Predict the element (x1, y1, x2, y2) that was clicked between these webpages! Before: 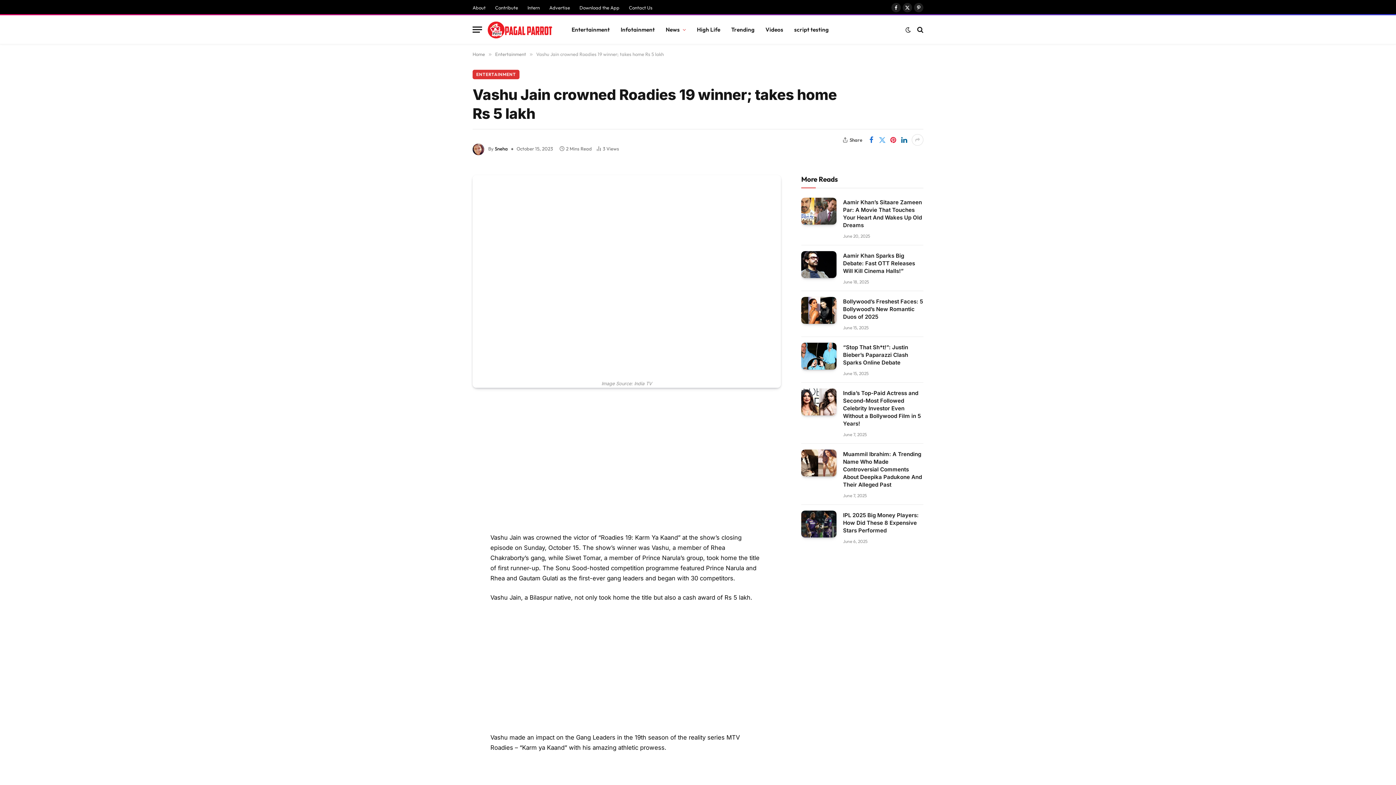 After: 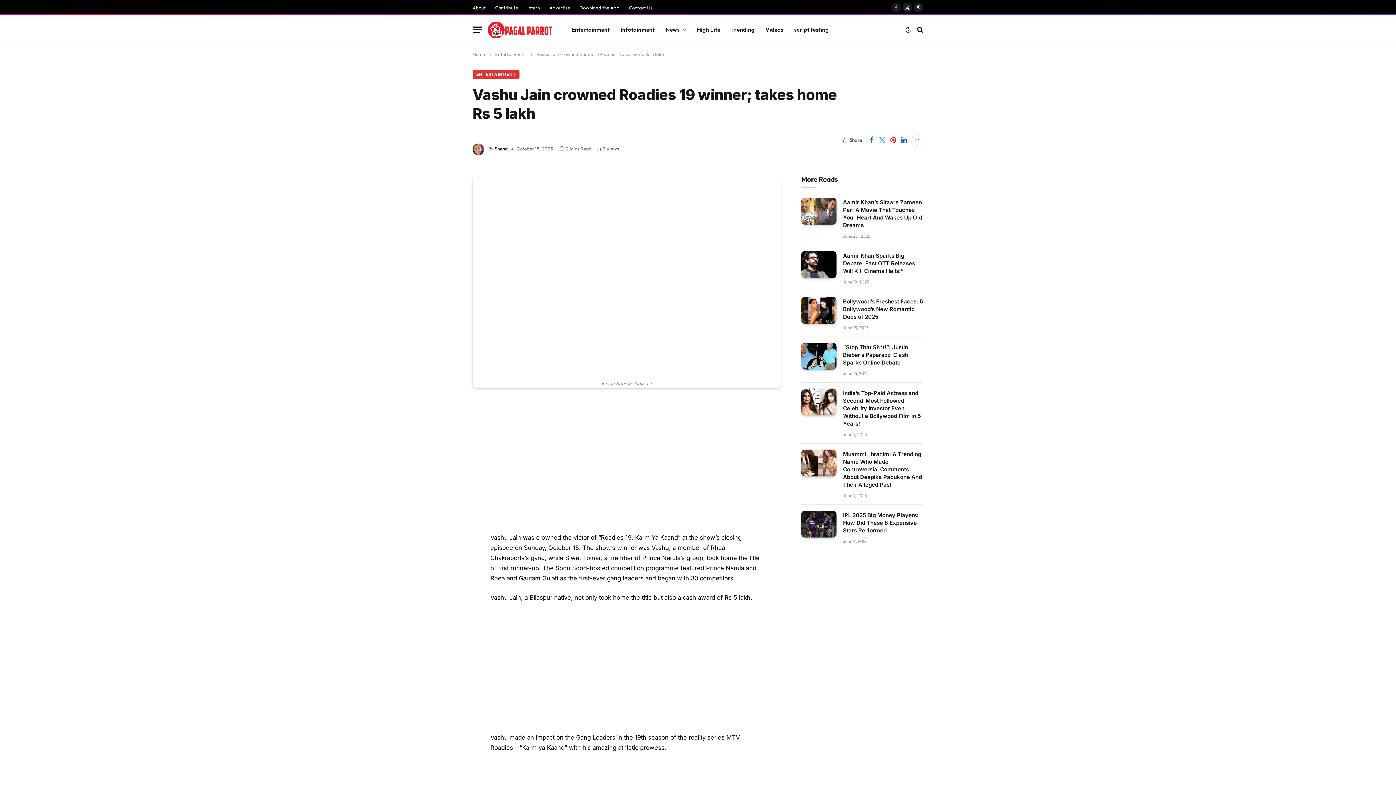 Action: label: Facebook bbox: (891, 2, 901, 12)